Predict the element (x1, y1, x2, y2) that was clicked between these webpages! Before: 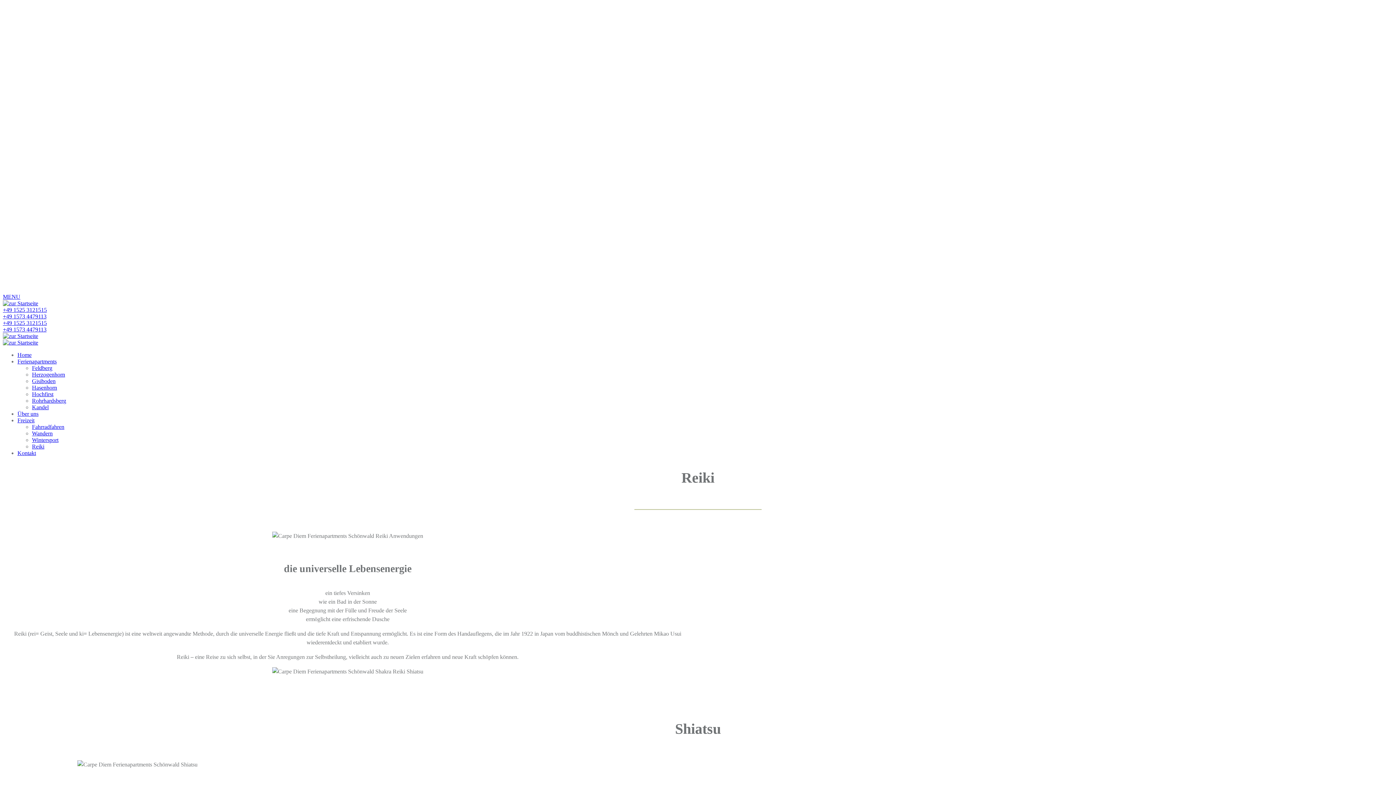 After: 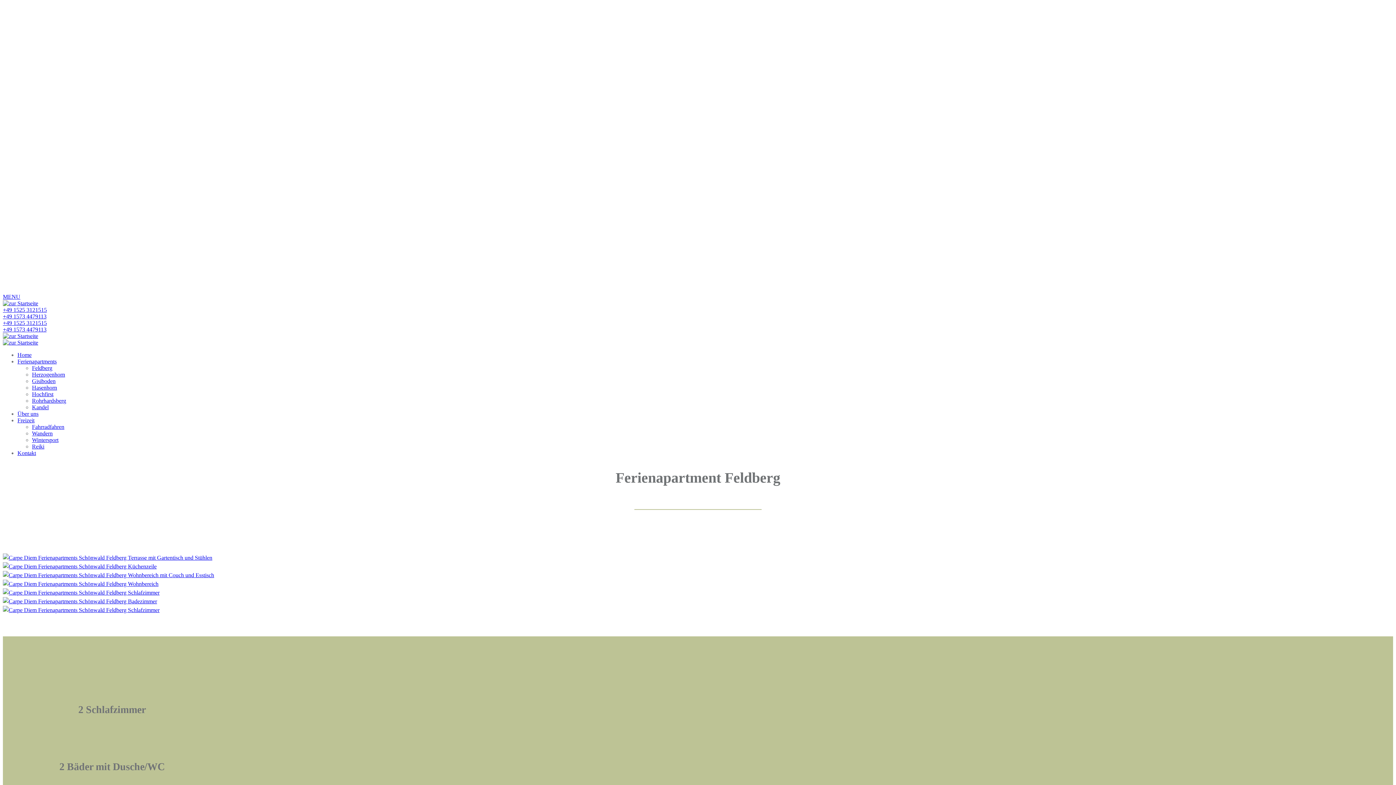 Action: label: Feldberg bbox: (32, 365, 52, 371)